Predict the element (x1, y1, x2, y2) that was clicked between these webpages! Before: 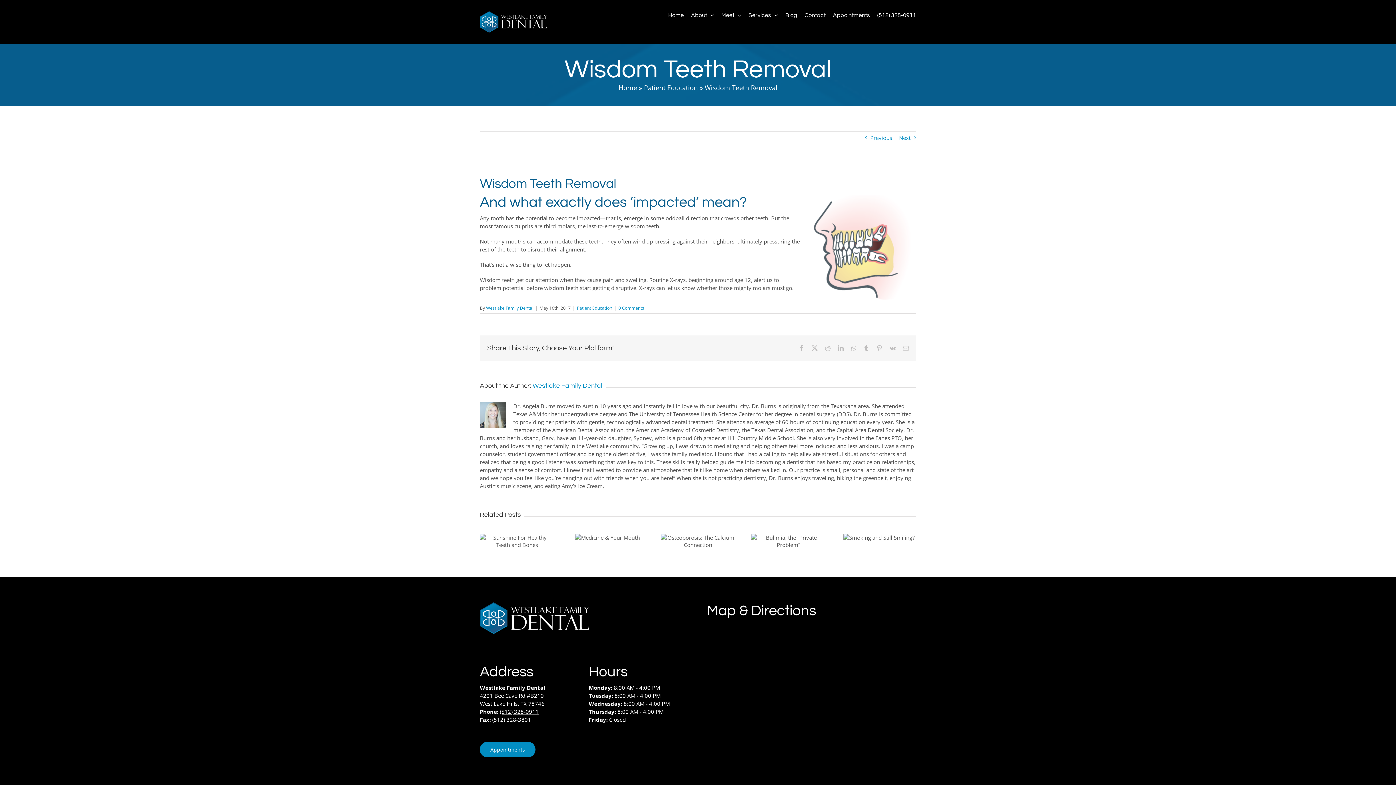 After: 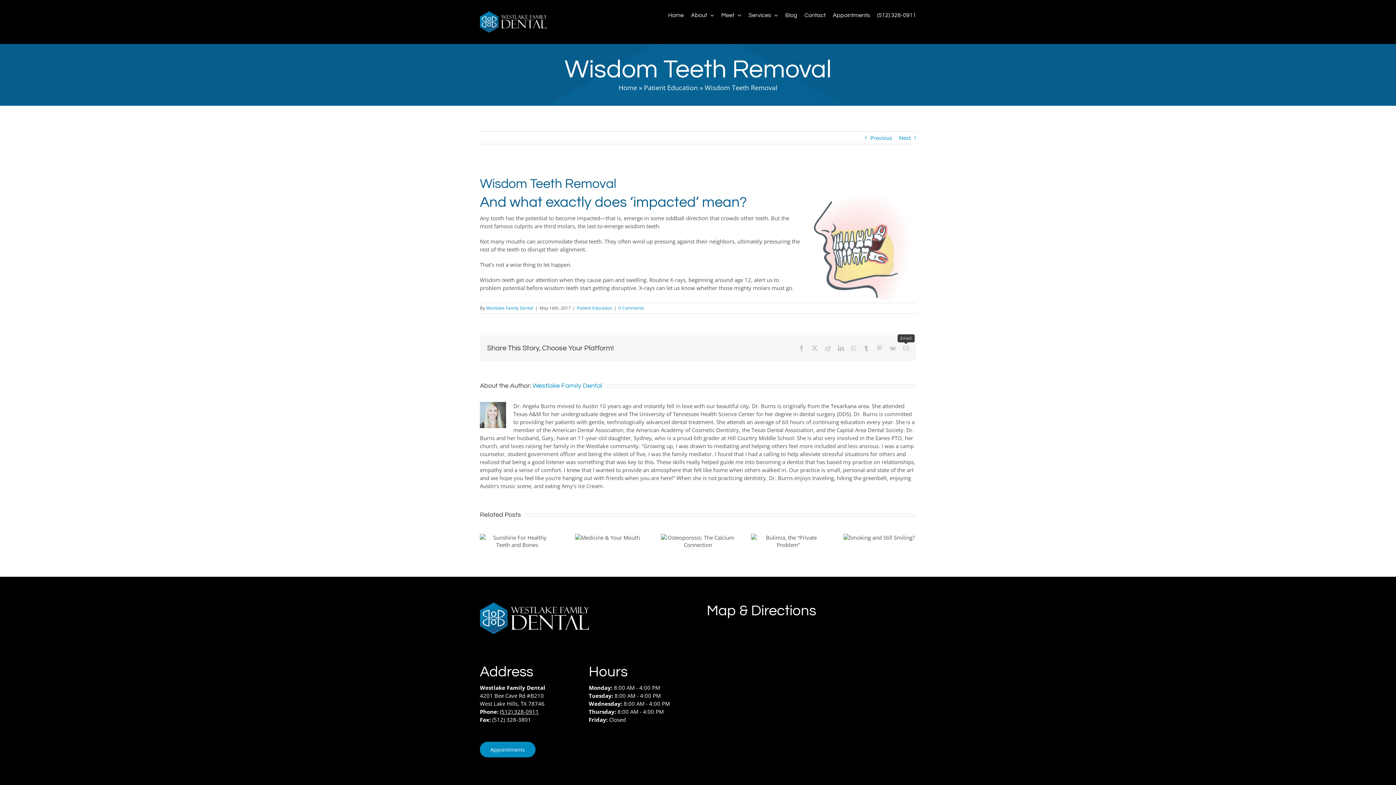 Action: bbox: (903, 345, 909, 351) label: Email